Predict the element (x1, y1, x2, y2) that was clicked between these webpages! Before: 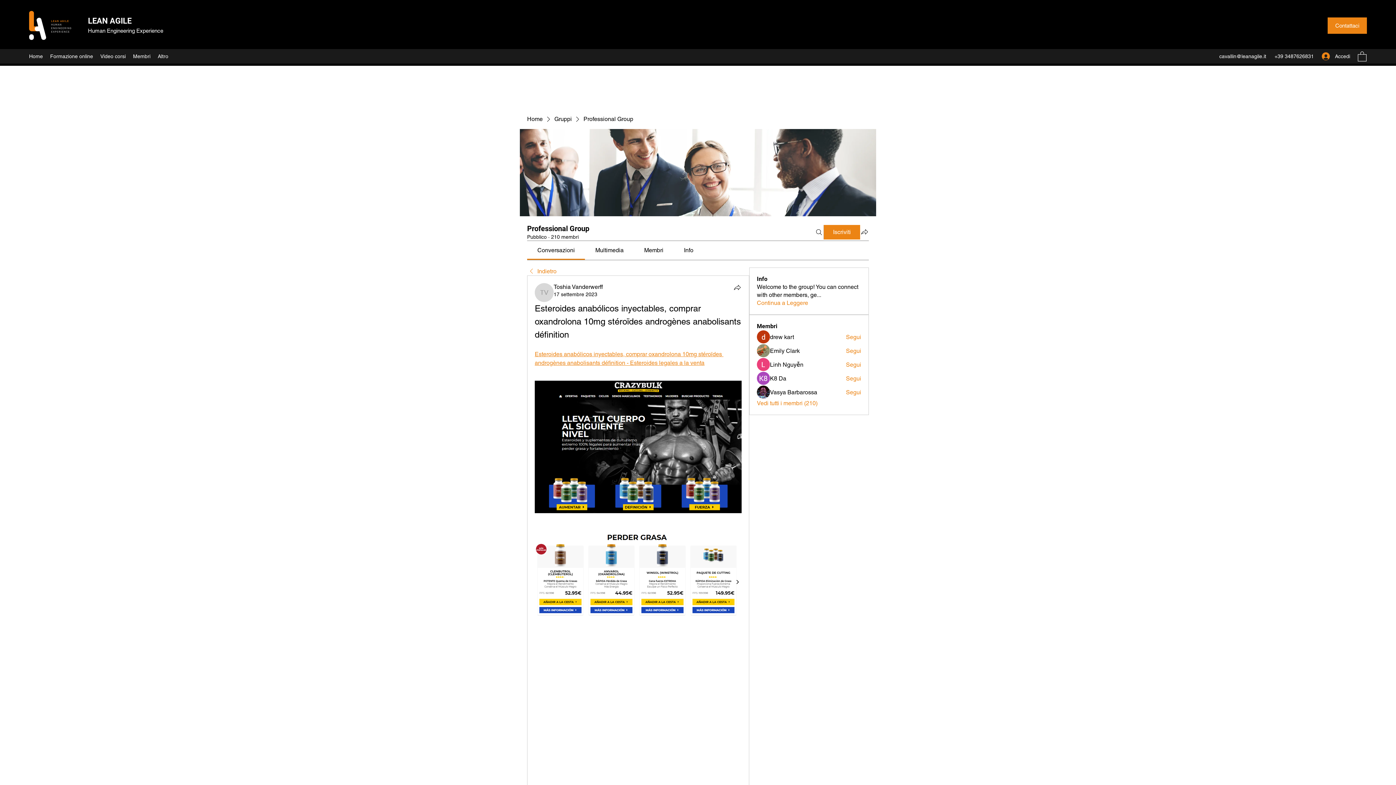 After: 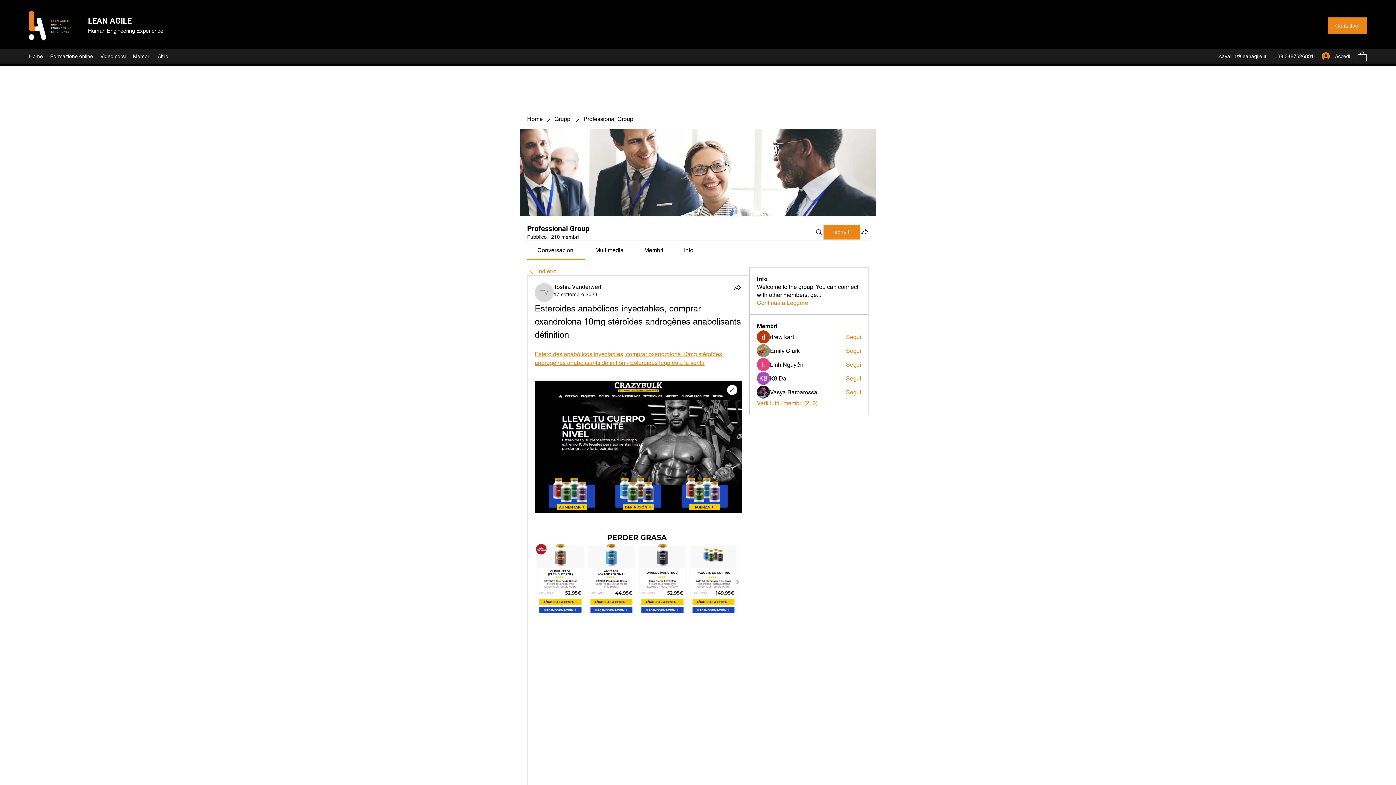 Action: bbox: (534, 380, 741, 513)